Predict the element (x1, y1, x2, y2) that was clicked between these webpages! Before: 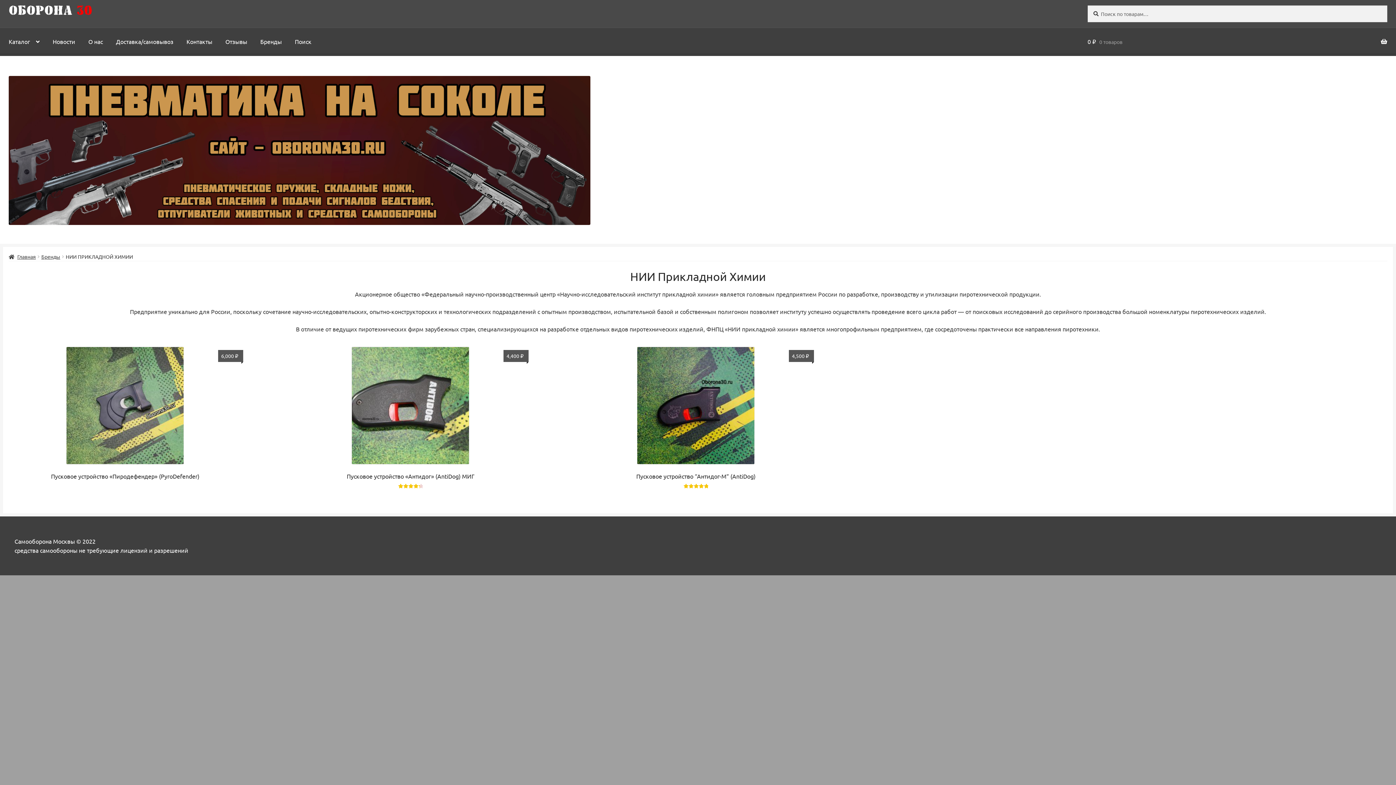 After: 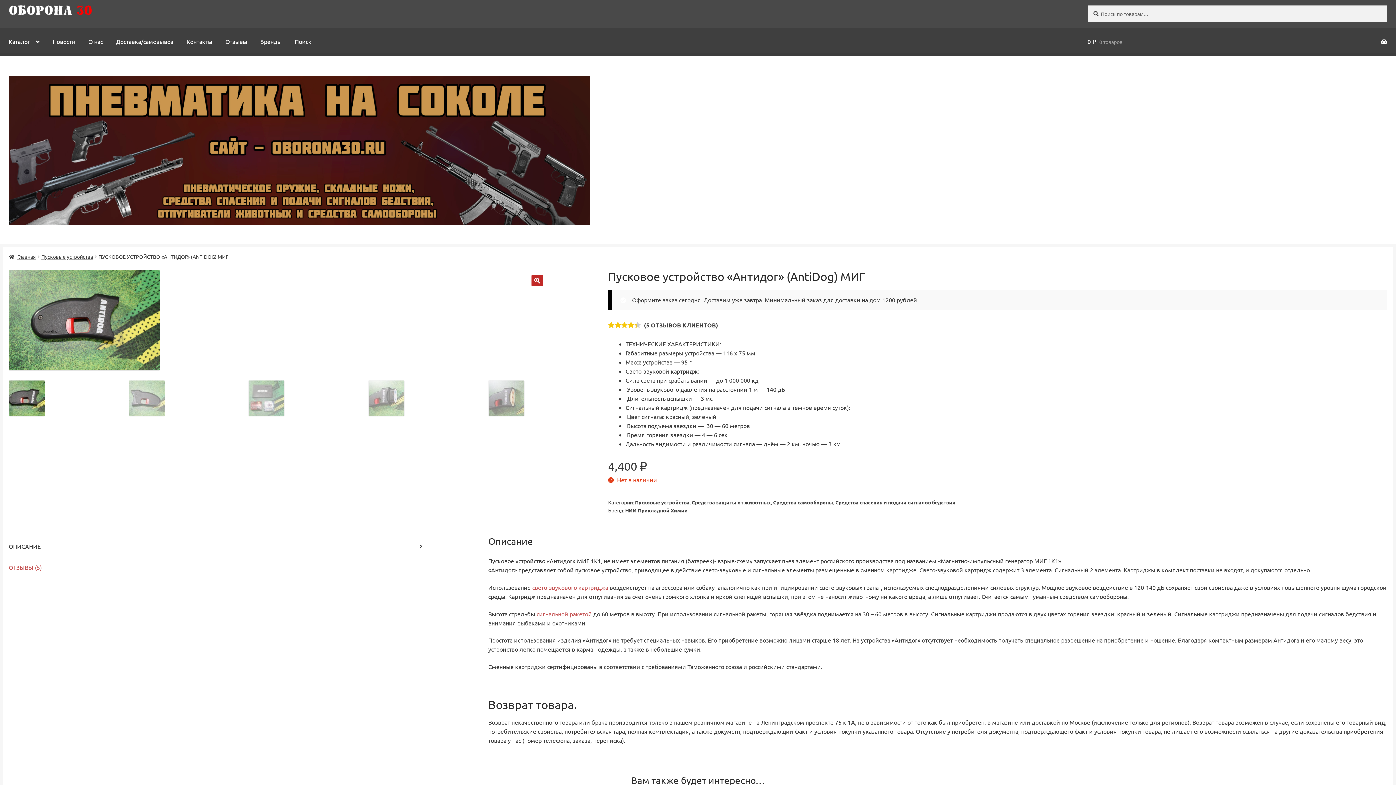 Action: bbox: (294, 346, 527, 490) label: Пусковое устройство «Антидог» (AntiDog) МИГ
Оценка 4.40 из 5
4,400 ₽